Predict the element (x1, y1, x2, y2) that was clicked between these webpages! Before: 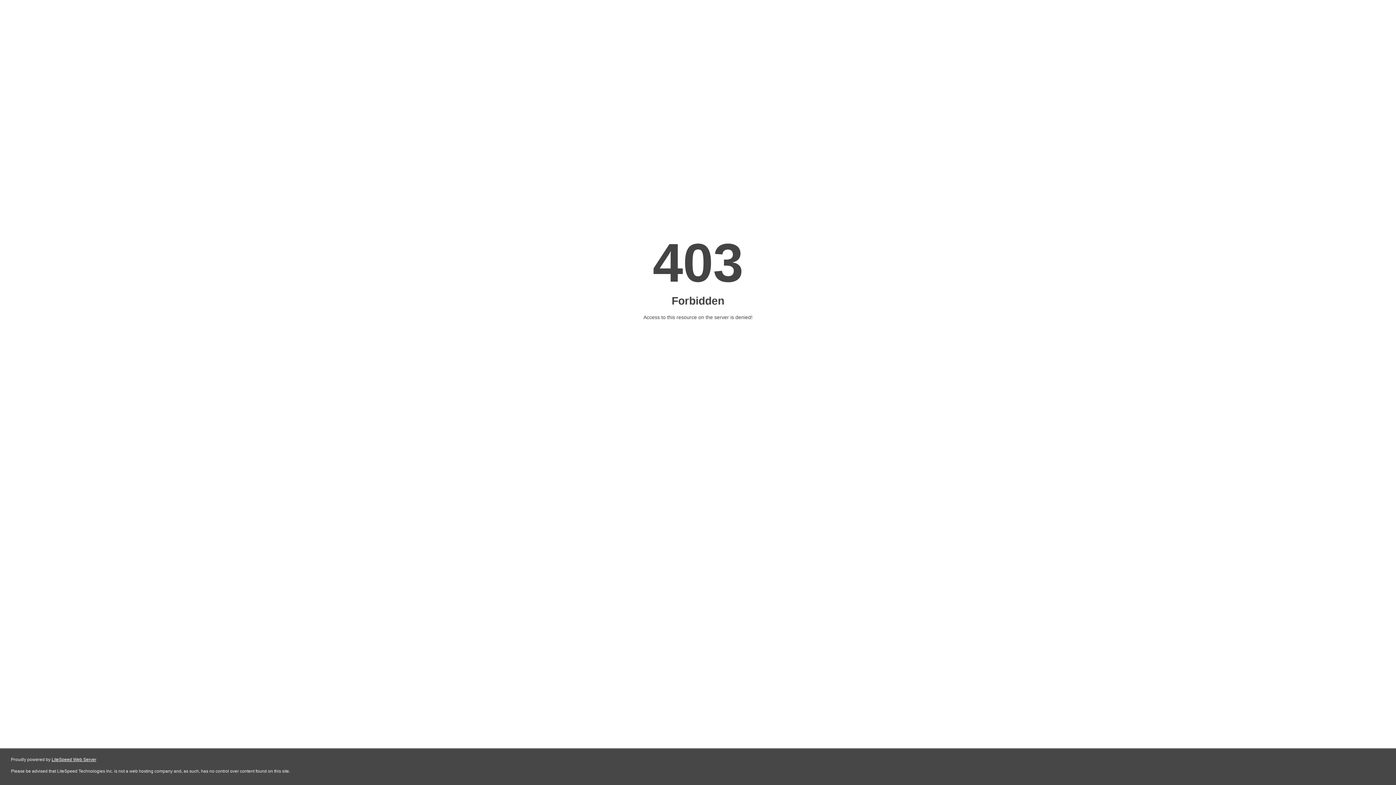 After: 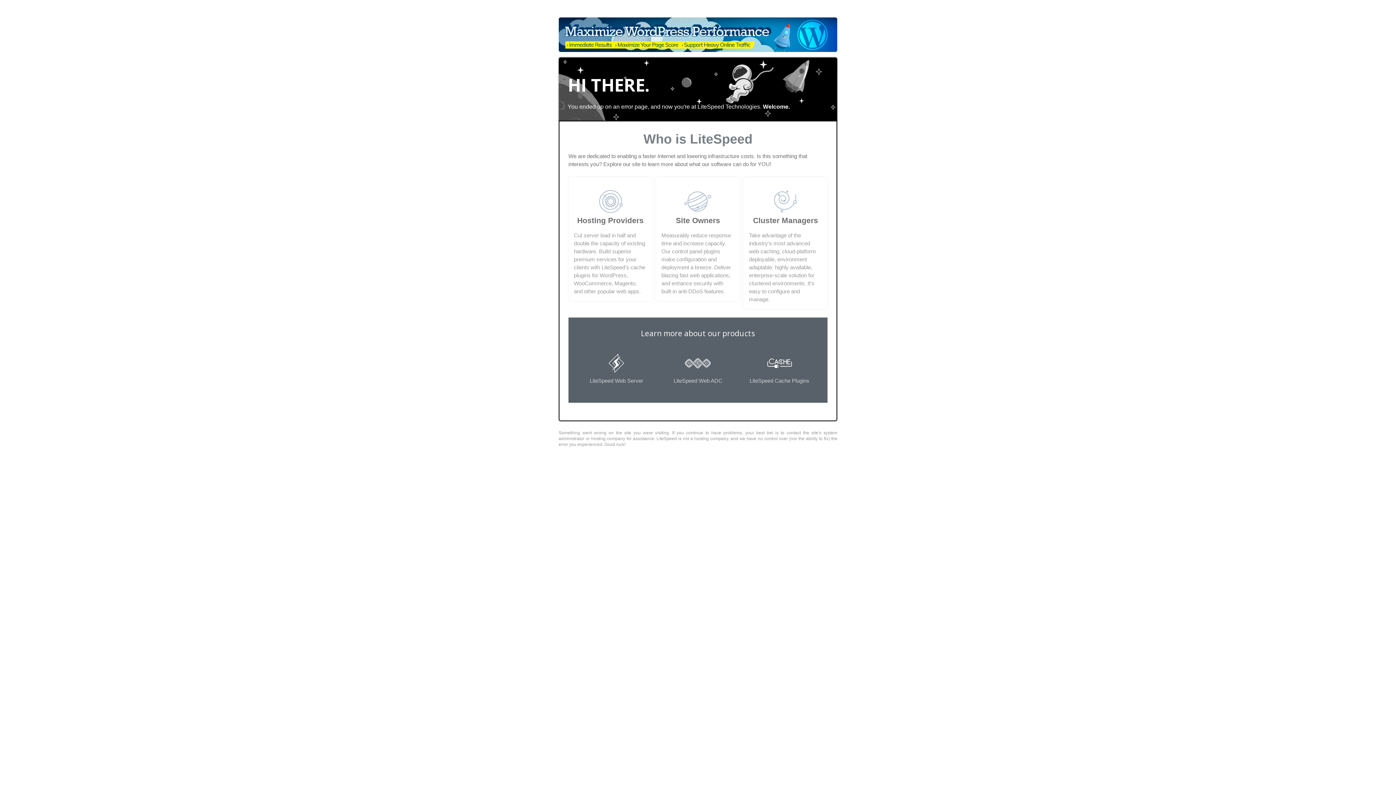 Action: label: LiteSpeed Web Server bbox: (51, 757, 96, 762)